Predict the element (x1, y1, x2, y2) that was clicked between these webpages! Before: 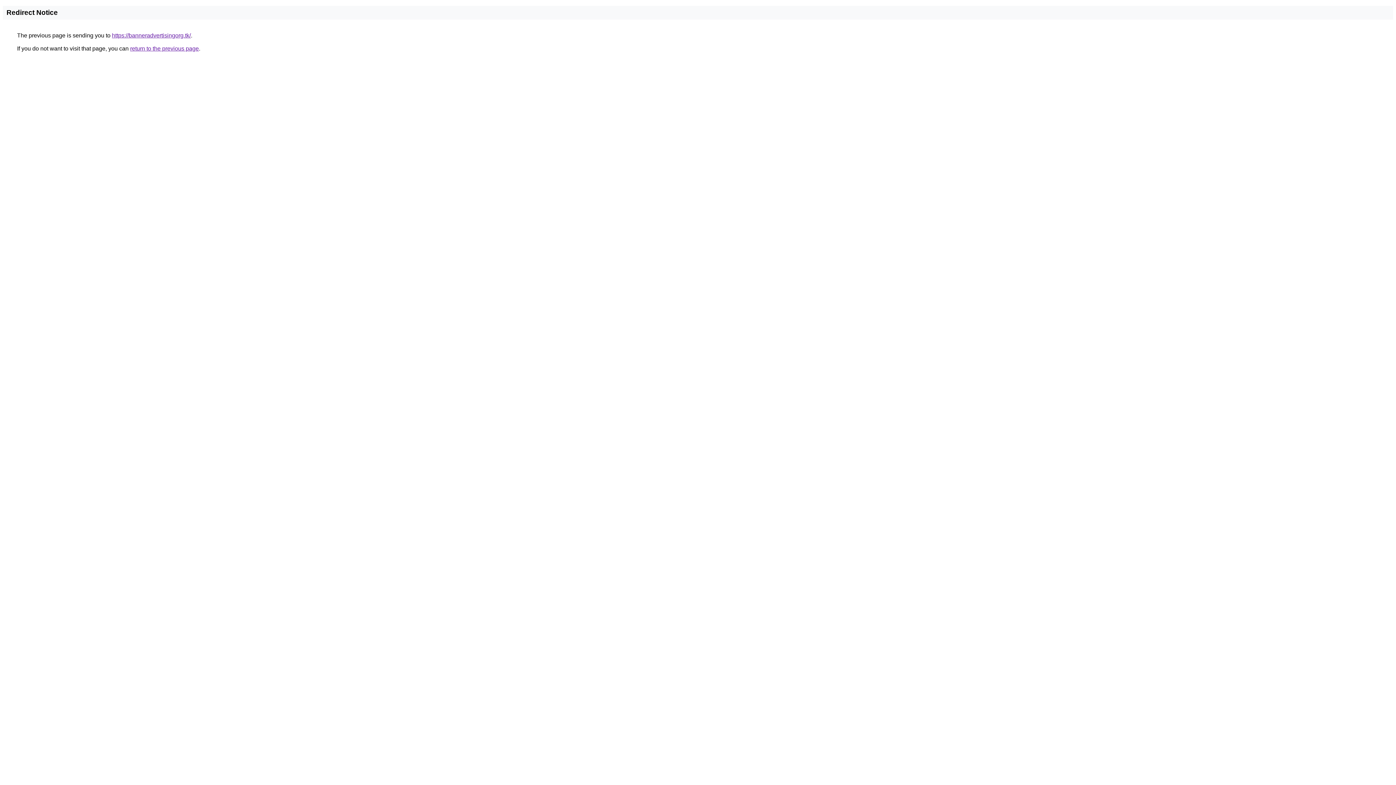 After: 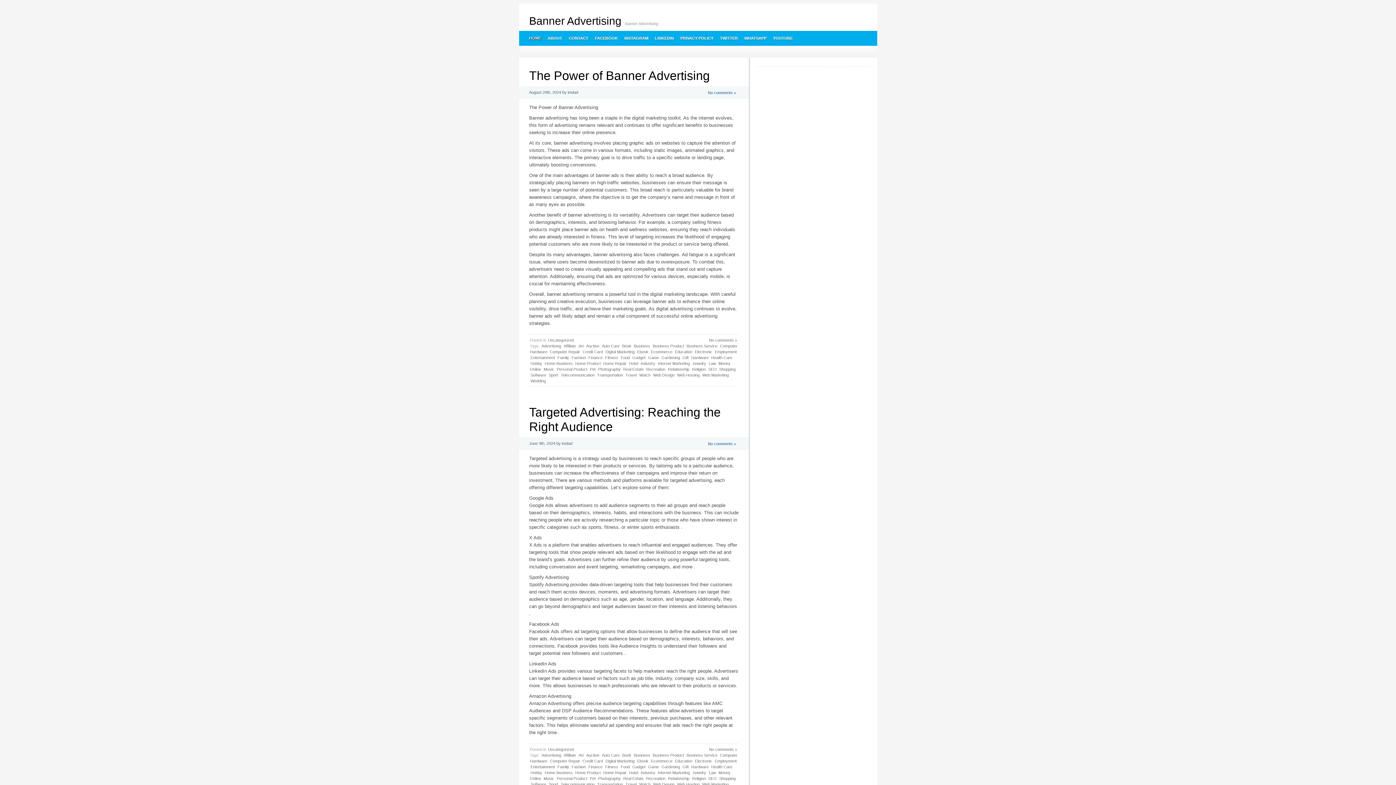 Action: label: https://banneradvertisingorg.tk/ bbox: (112, 32, 190, 38)